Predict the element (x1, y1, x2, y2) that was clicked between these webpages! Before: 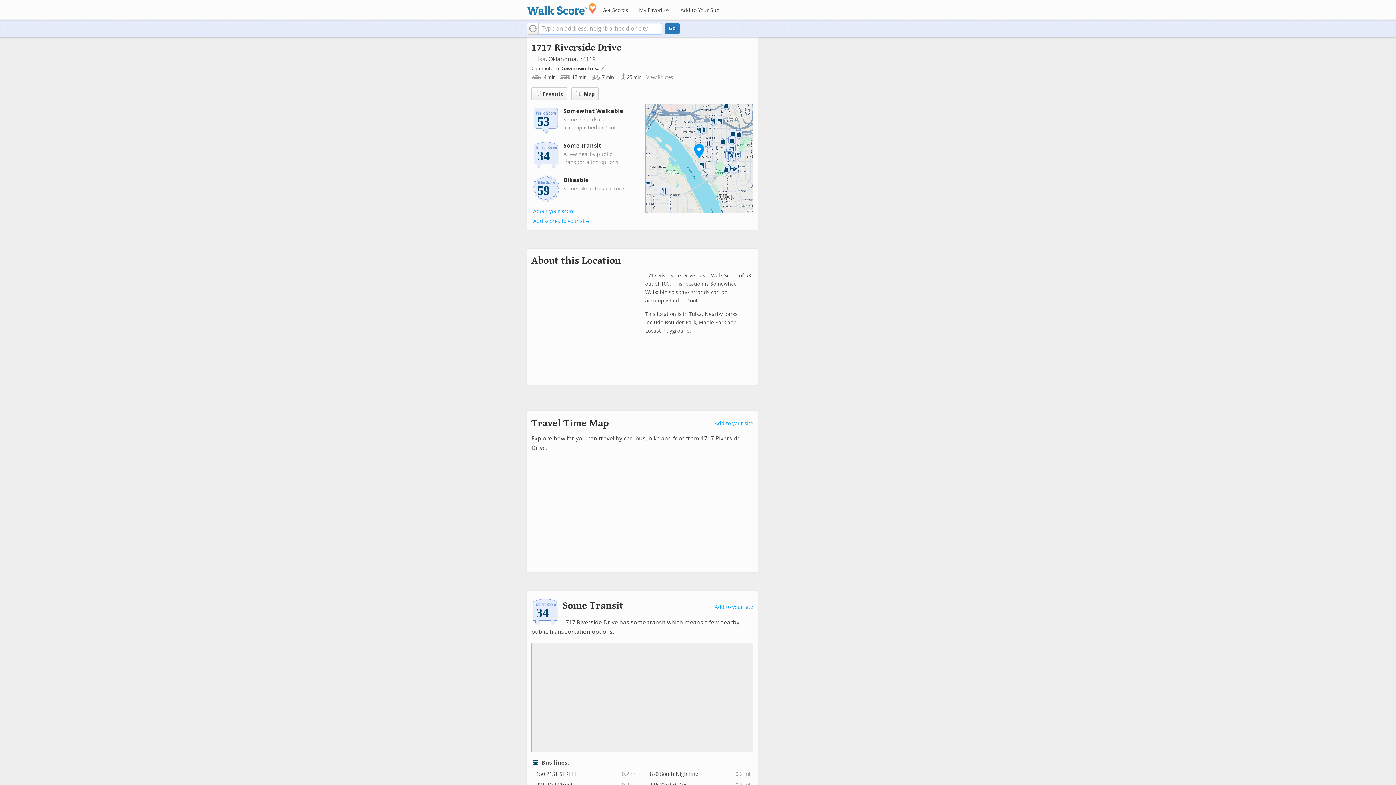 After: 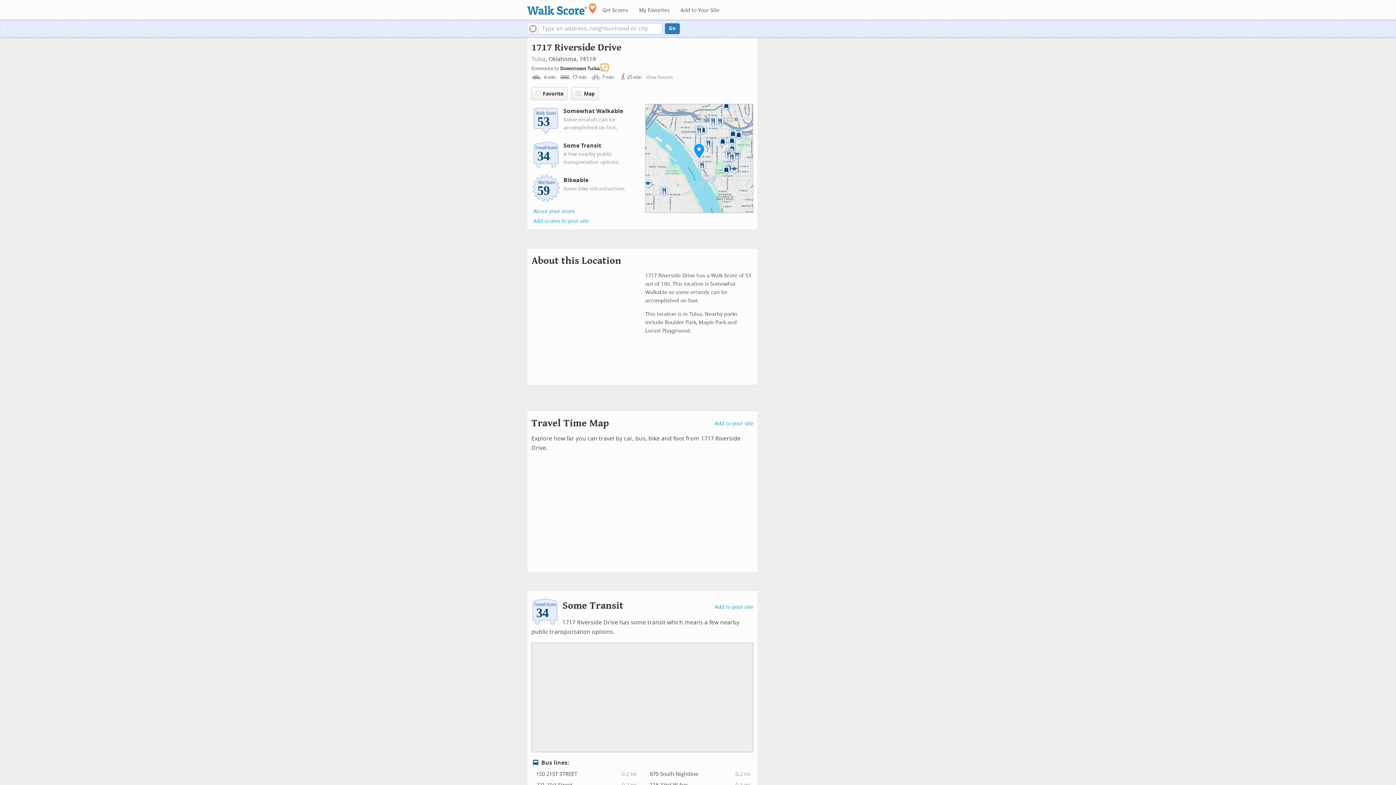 Action: bbox: (601, 64, 608, 70) label: Edit Your Commutes